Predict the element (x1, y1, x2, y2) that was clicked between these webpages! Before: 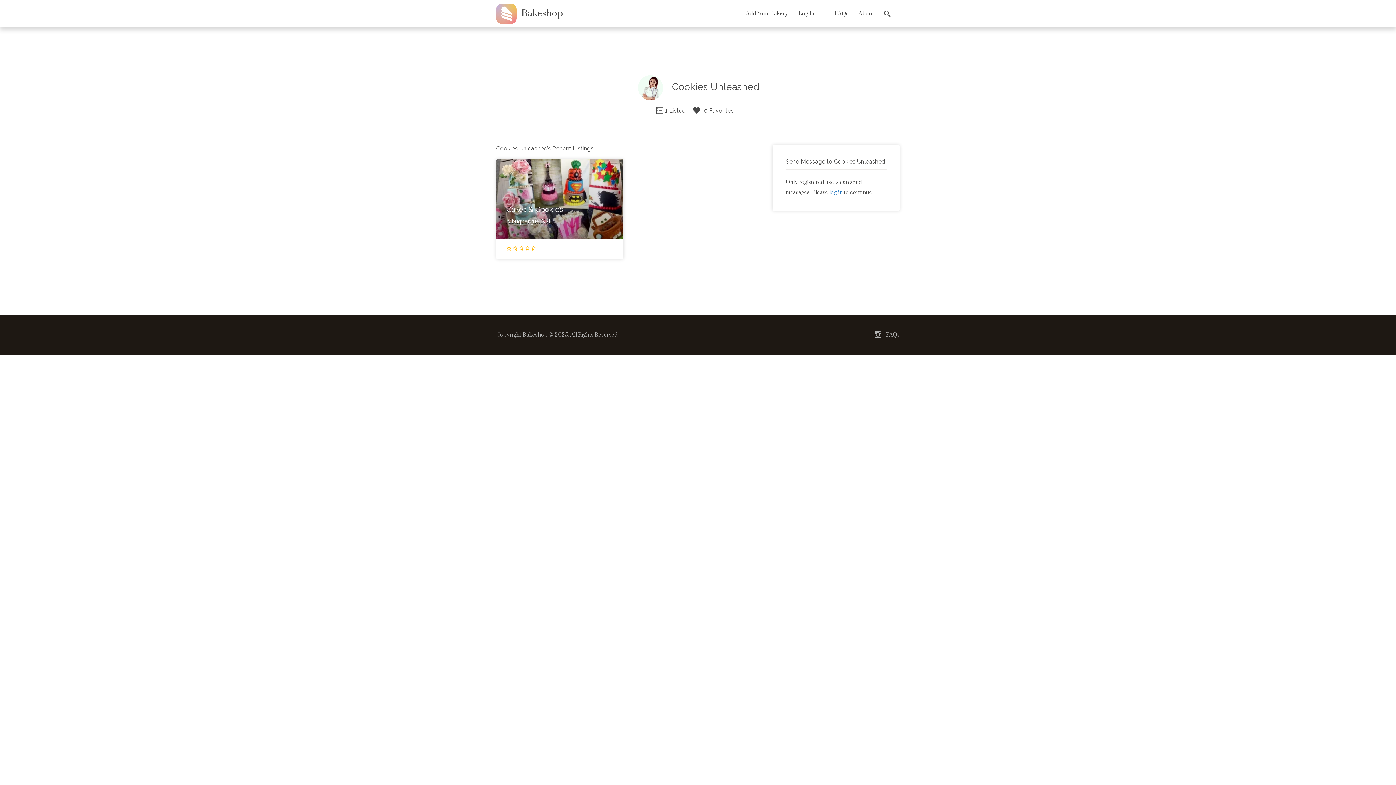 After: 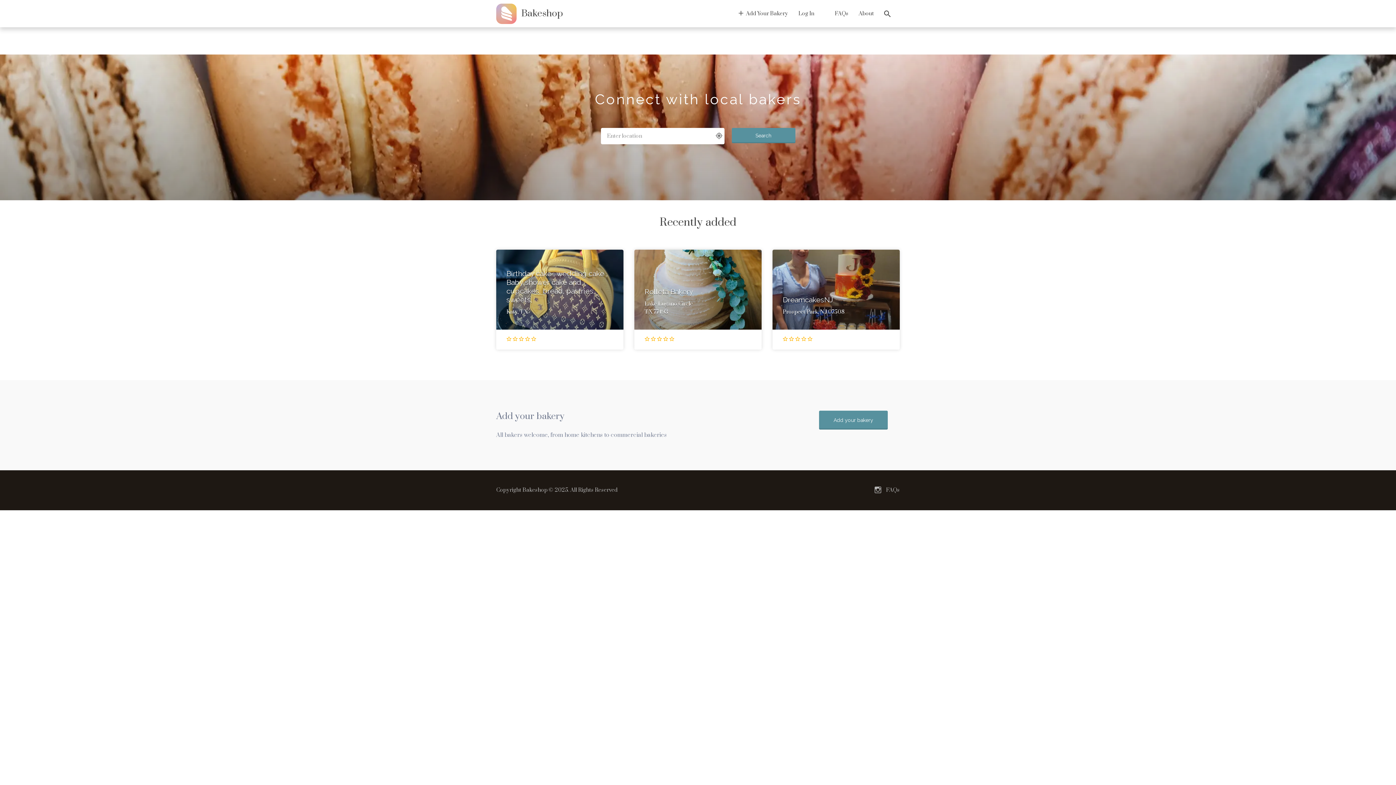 Action: bbox: (496, 3, 516, 24)